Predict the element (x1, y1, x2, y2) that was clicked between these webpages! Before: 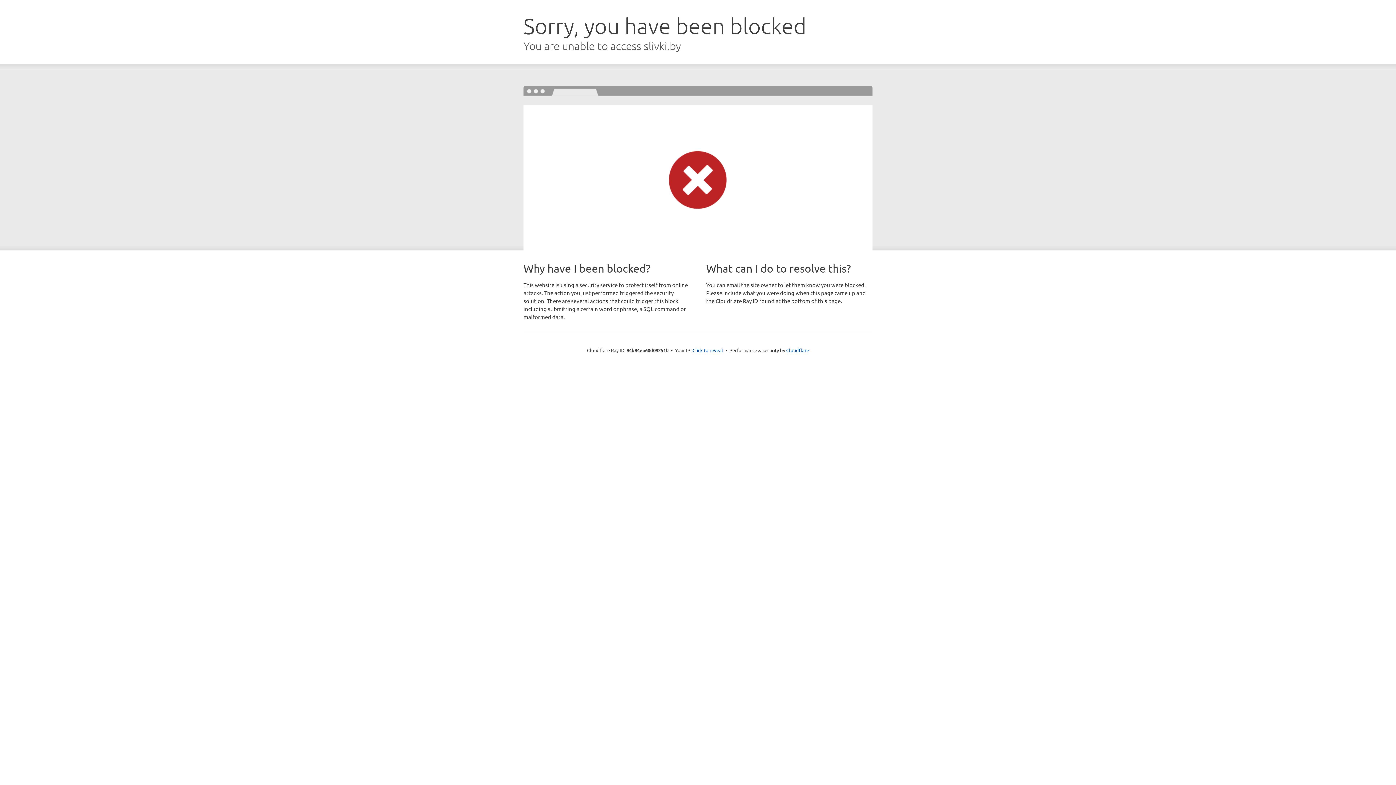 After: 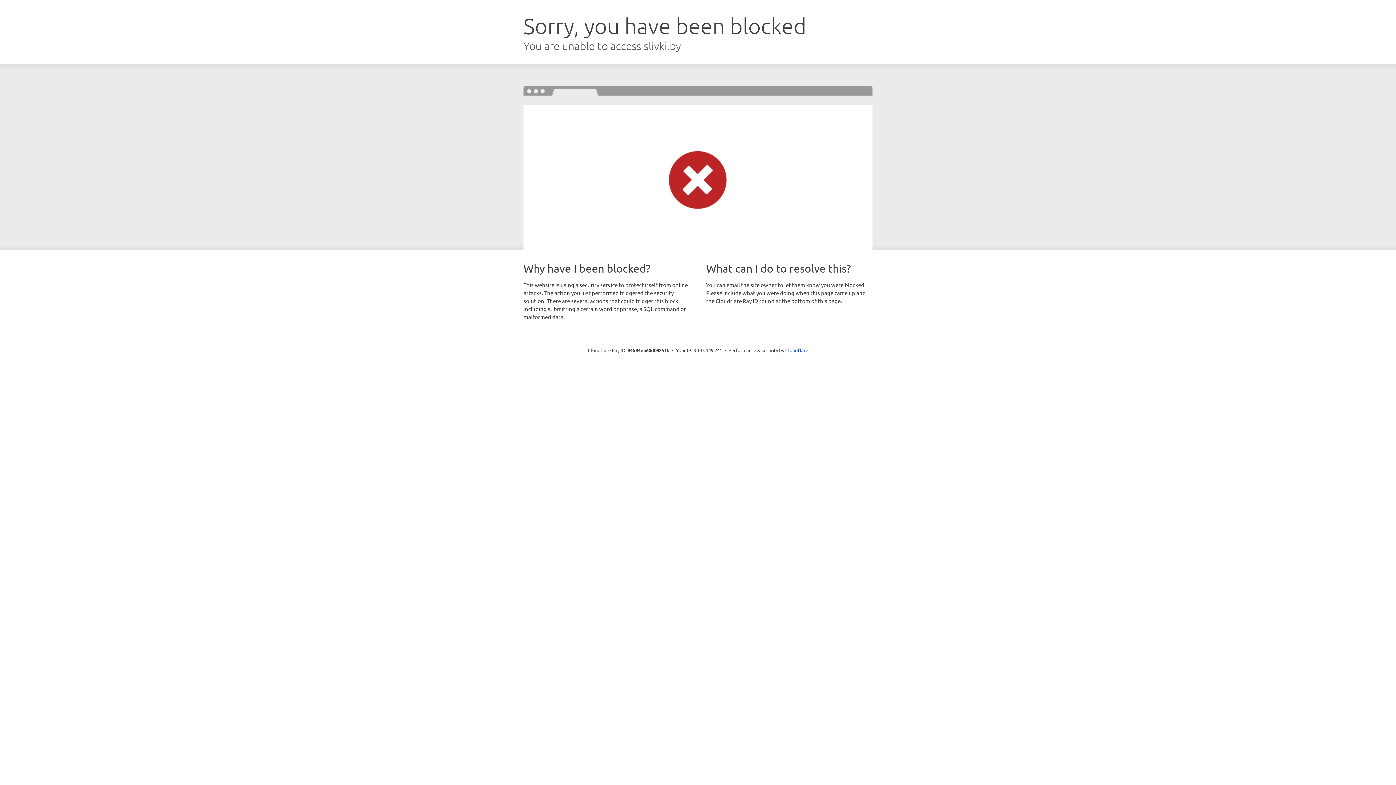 Action: bbox: (692, 346, 723, 353) label: Click to reveal